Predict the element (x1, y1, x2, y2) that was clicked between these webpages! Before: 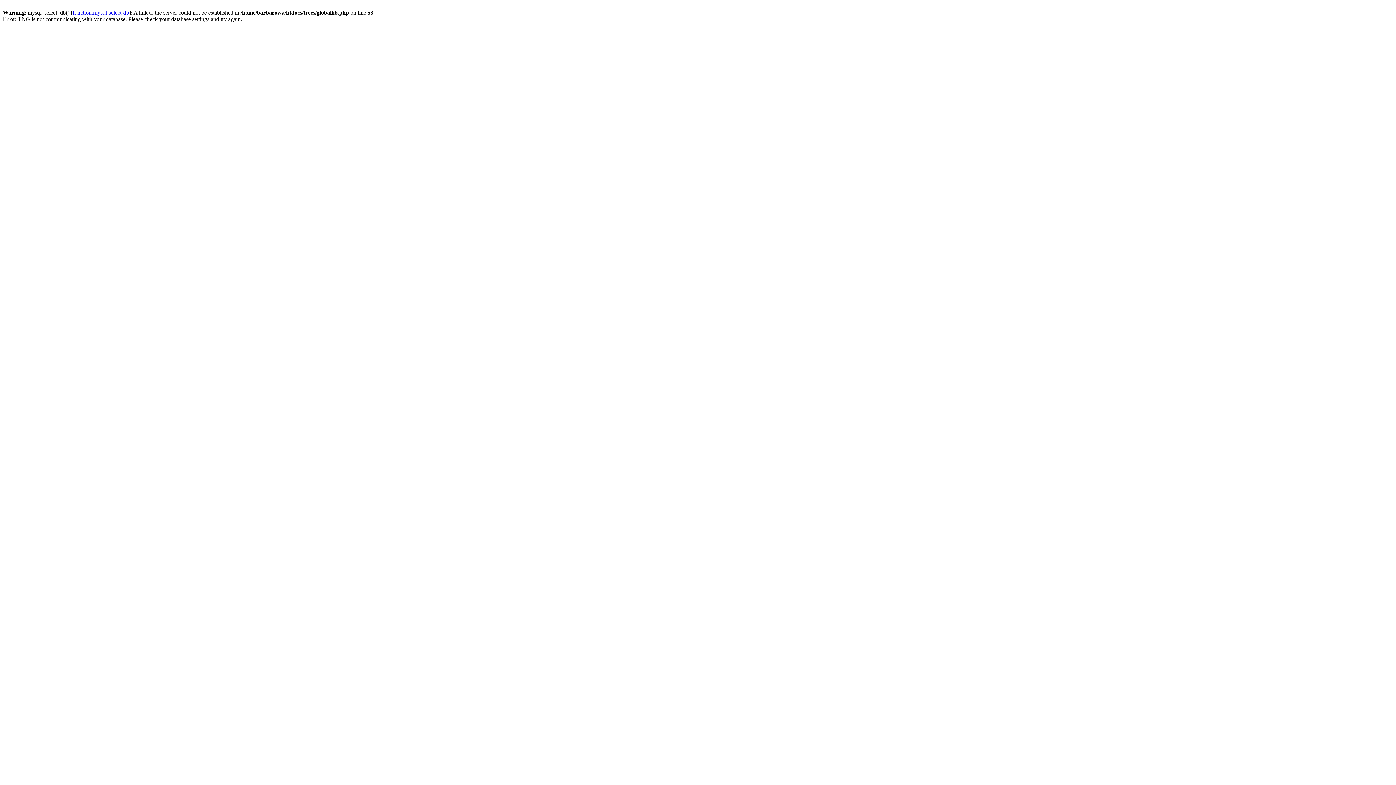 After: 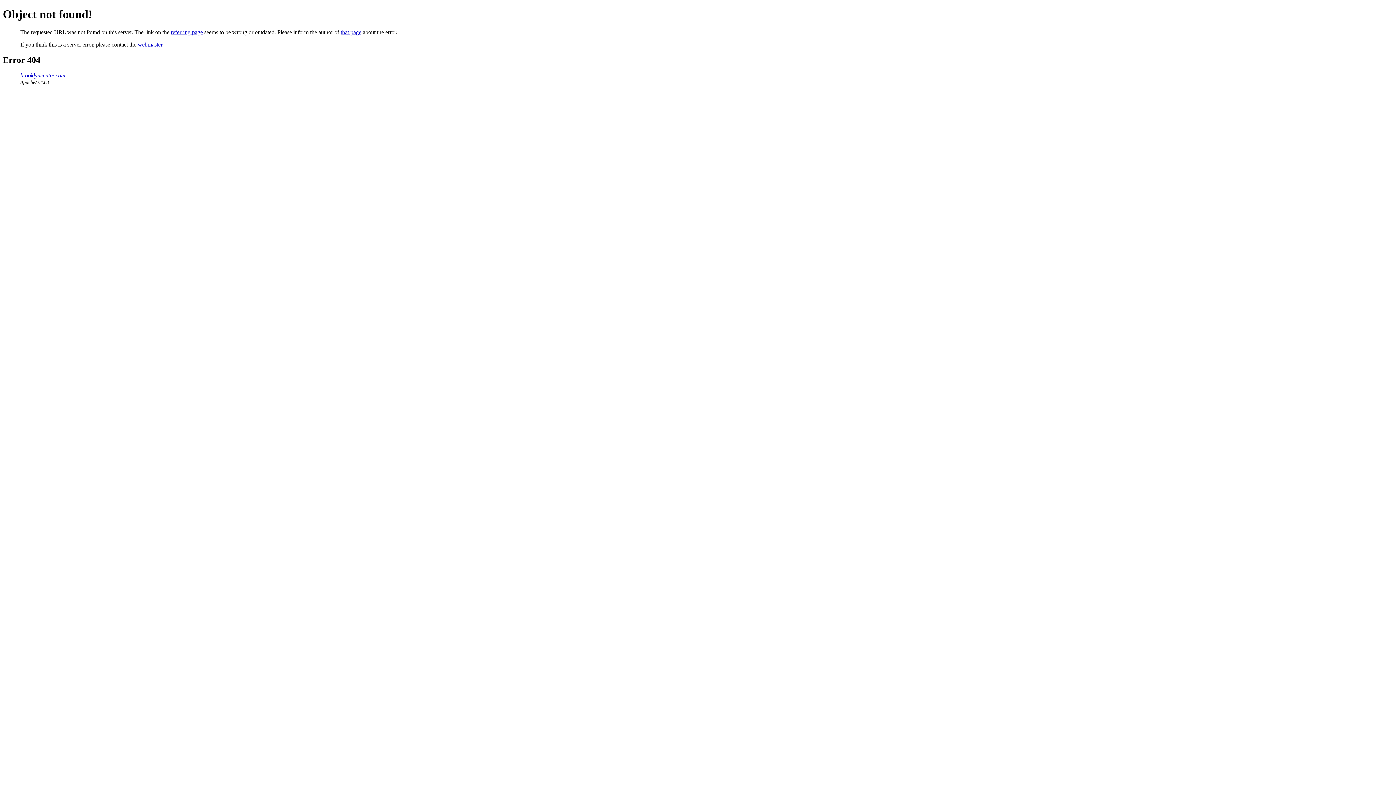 Action: bbox: (72, 9, 129, 15) label: function.mysql-select-db